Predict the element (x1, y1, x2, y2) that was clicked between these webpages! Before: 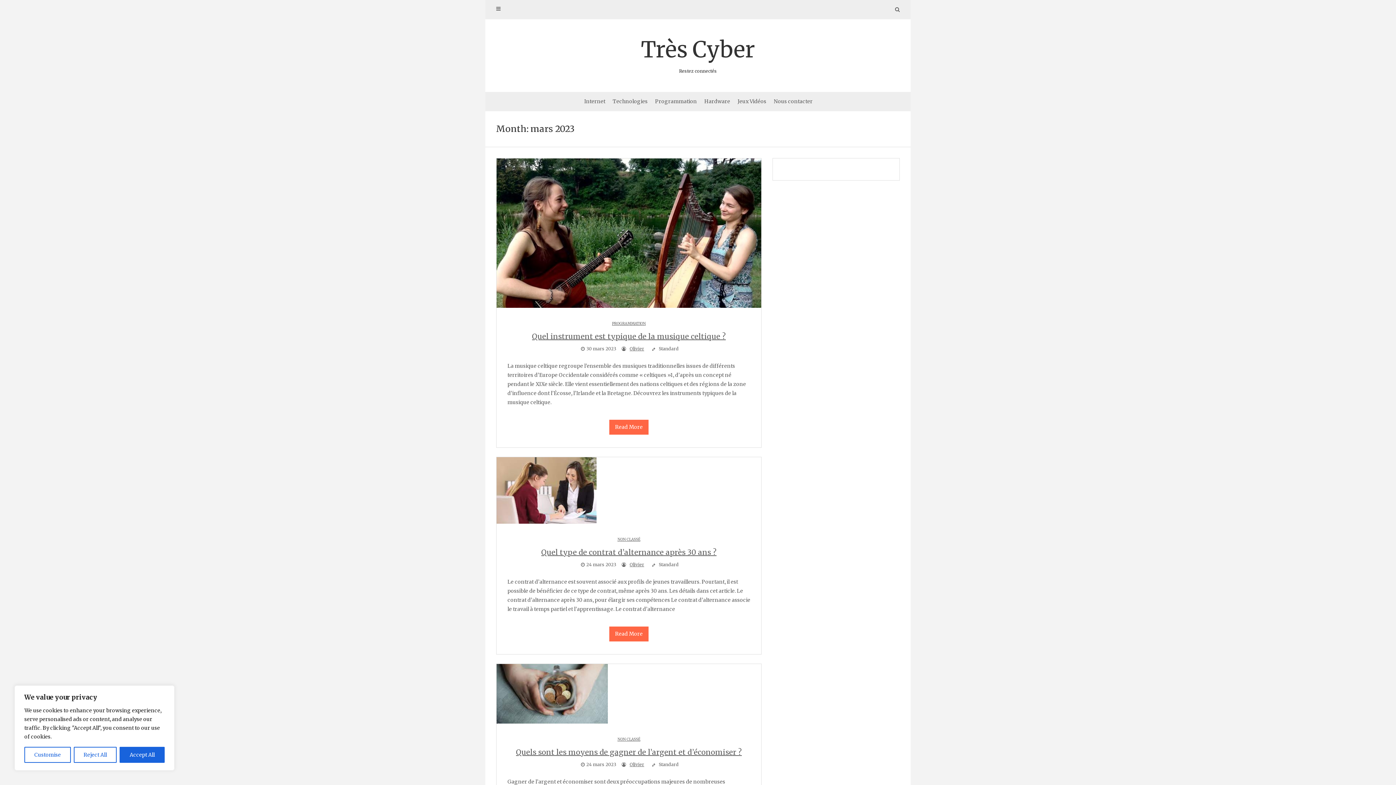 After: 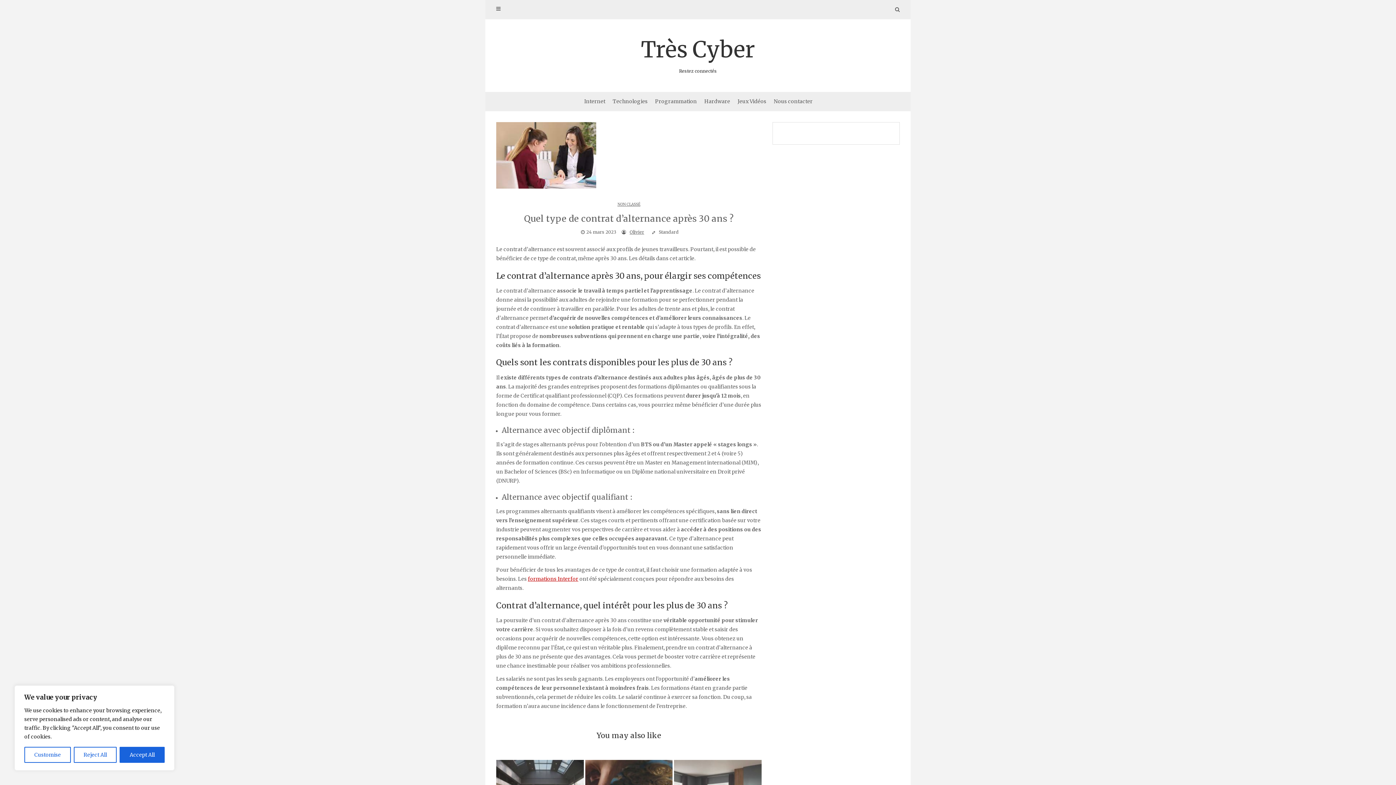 Action: label: Quel type de contrat d’alternance après 30 ans ? bbox: (541, 548, 716, 557)